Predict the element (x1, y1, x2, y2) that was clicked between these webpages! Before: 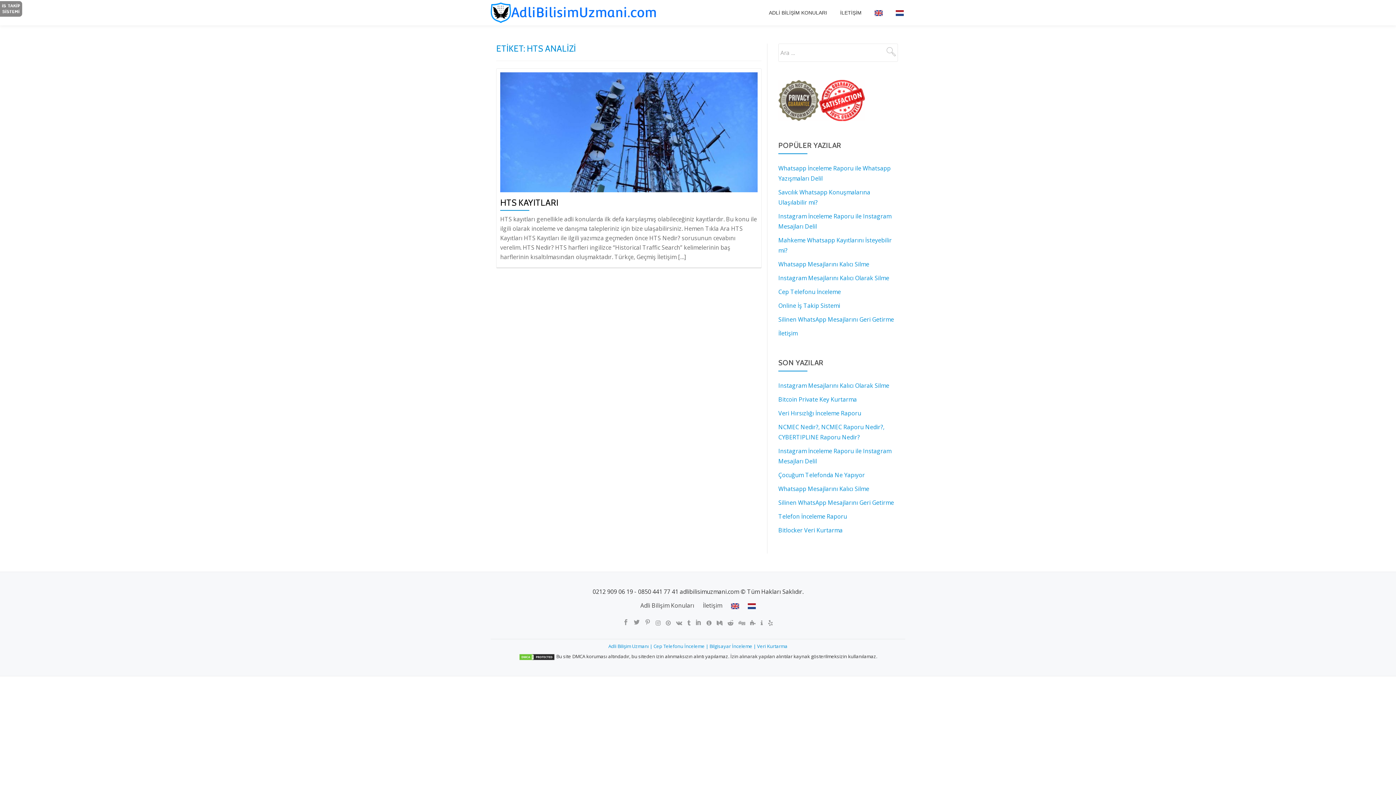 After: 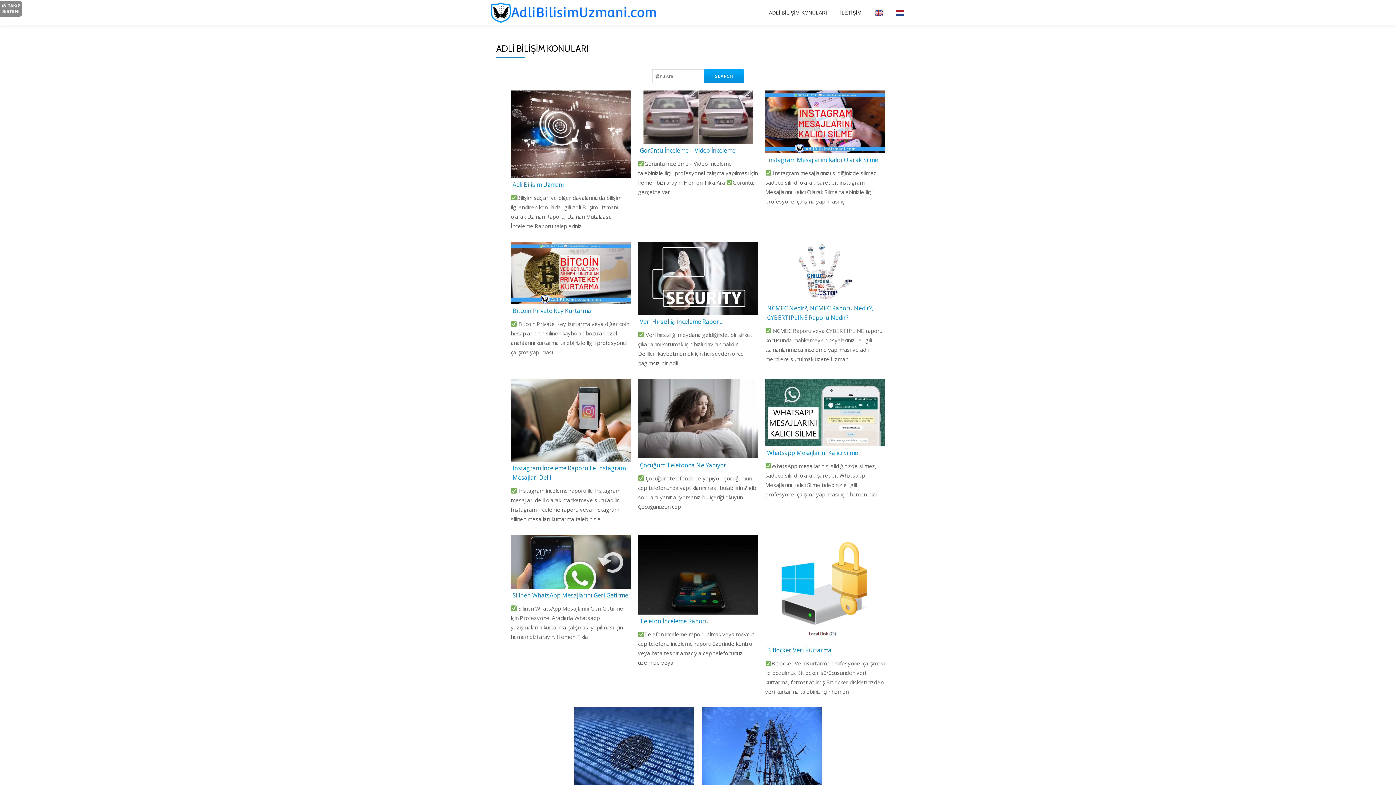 Action: label: ADLİ BİLİŞİM KONULARI bbox: (769, 9, 827, 16)